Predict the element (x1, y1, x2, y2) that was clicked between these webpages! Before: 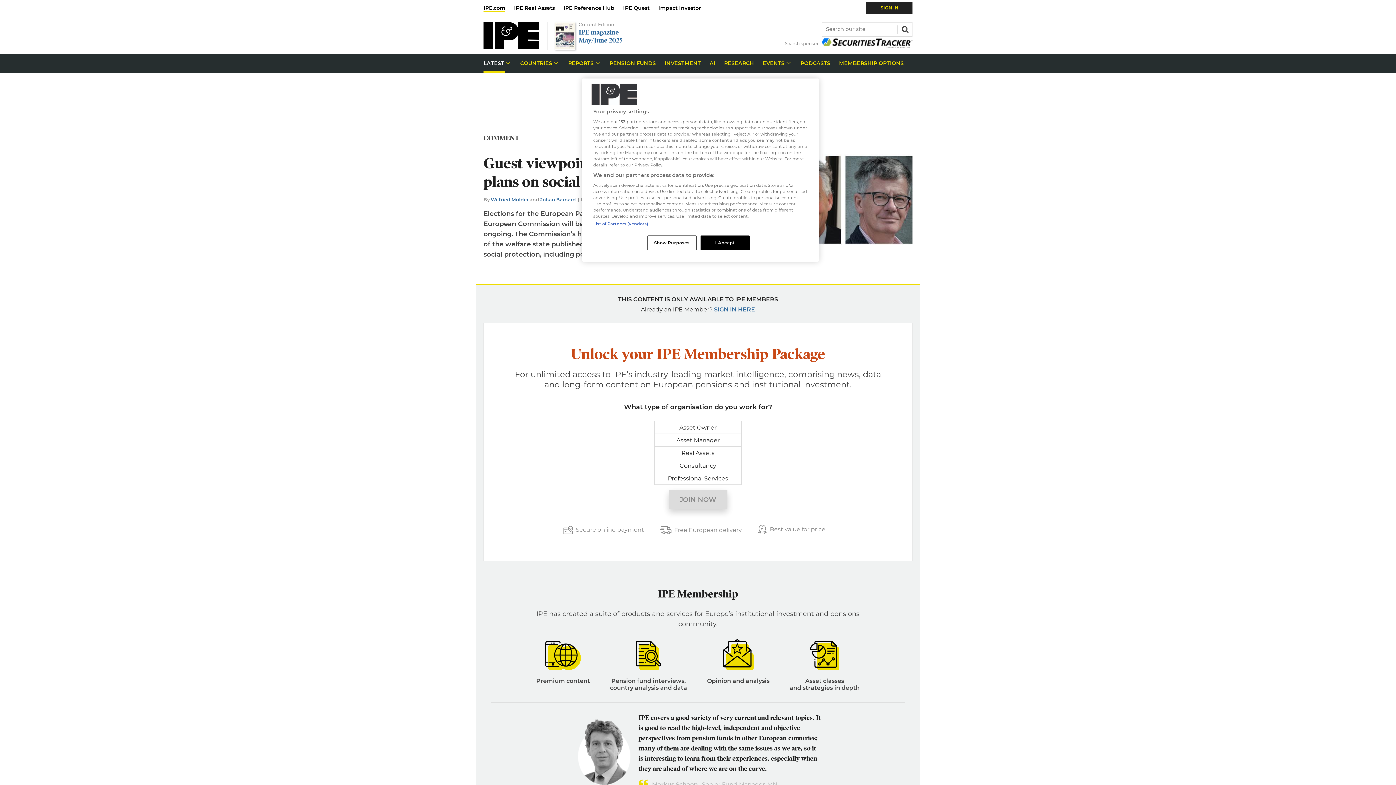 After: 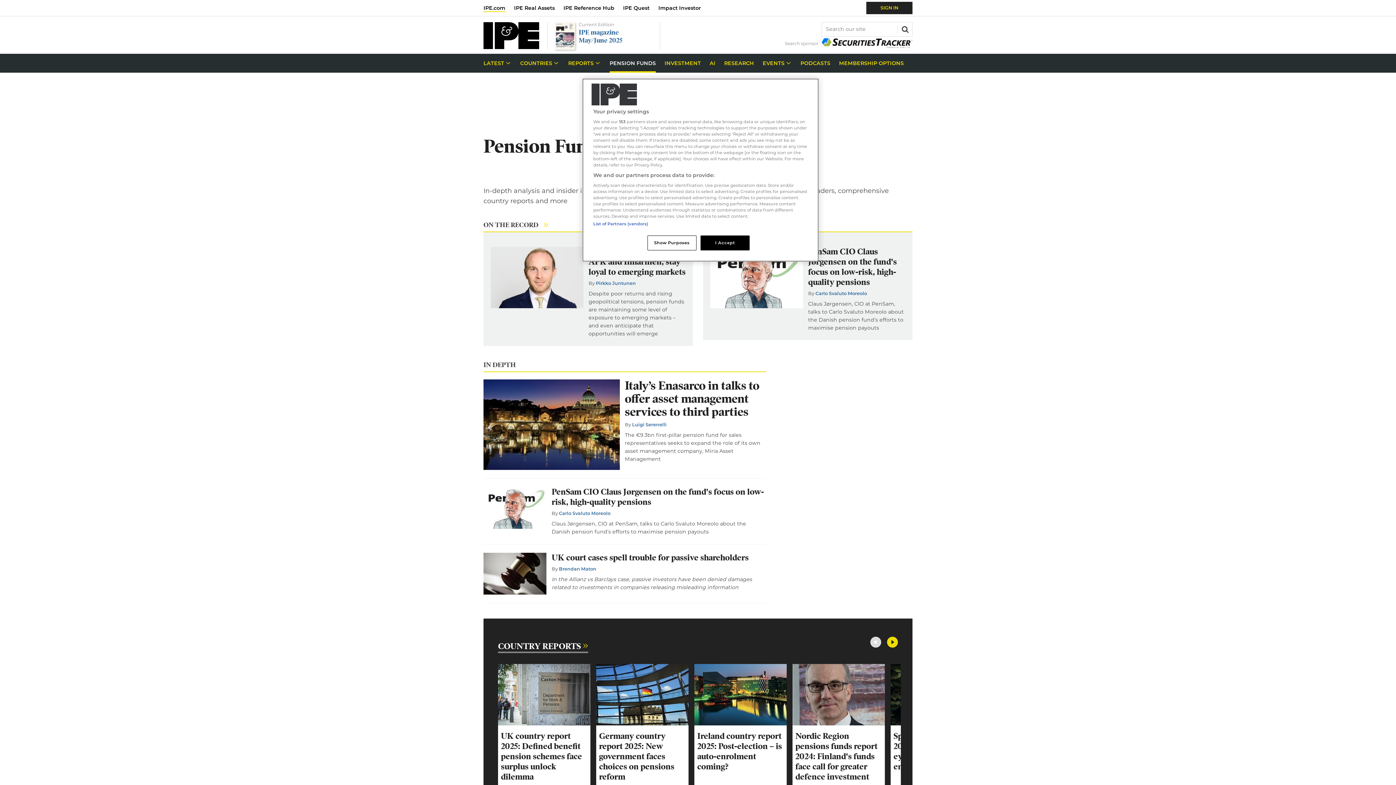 Action: label: PENSION FUNDS bbox: (605, 53, 660, 72)